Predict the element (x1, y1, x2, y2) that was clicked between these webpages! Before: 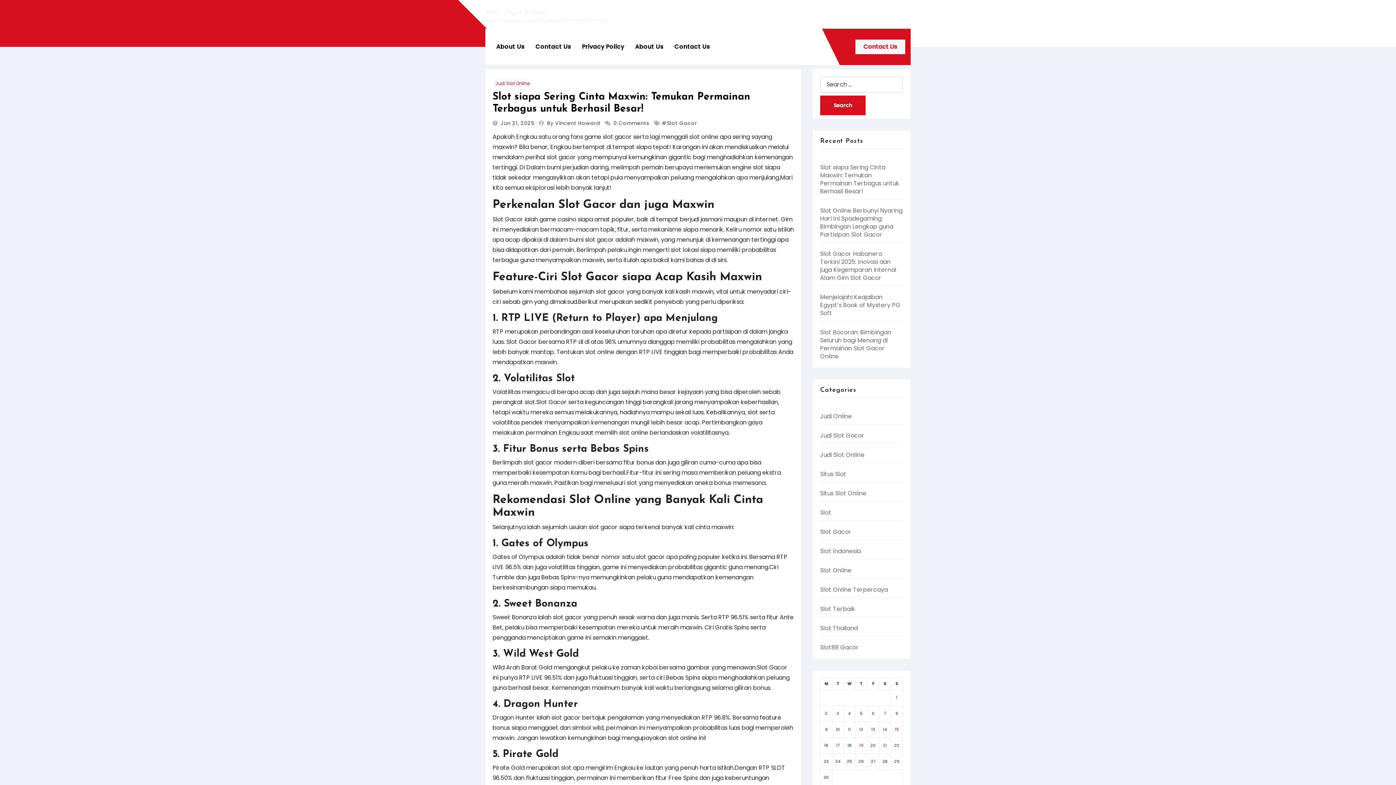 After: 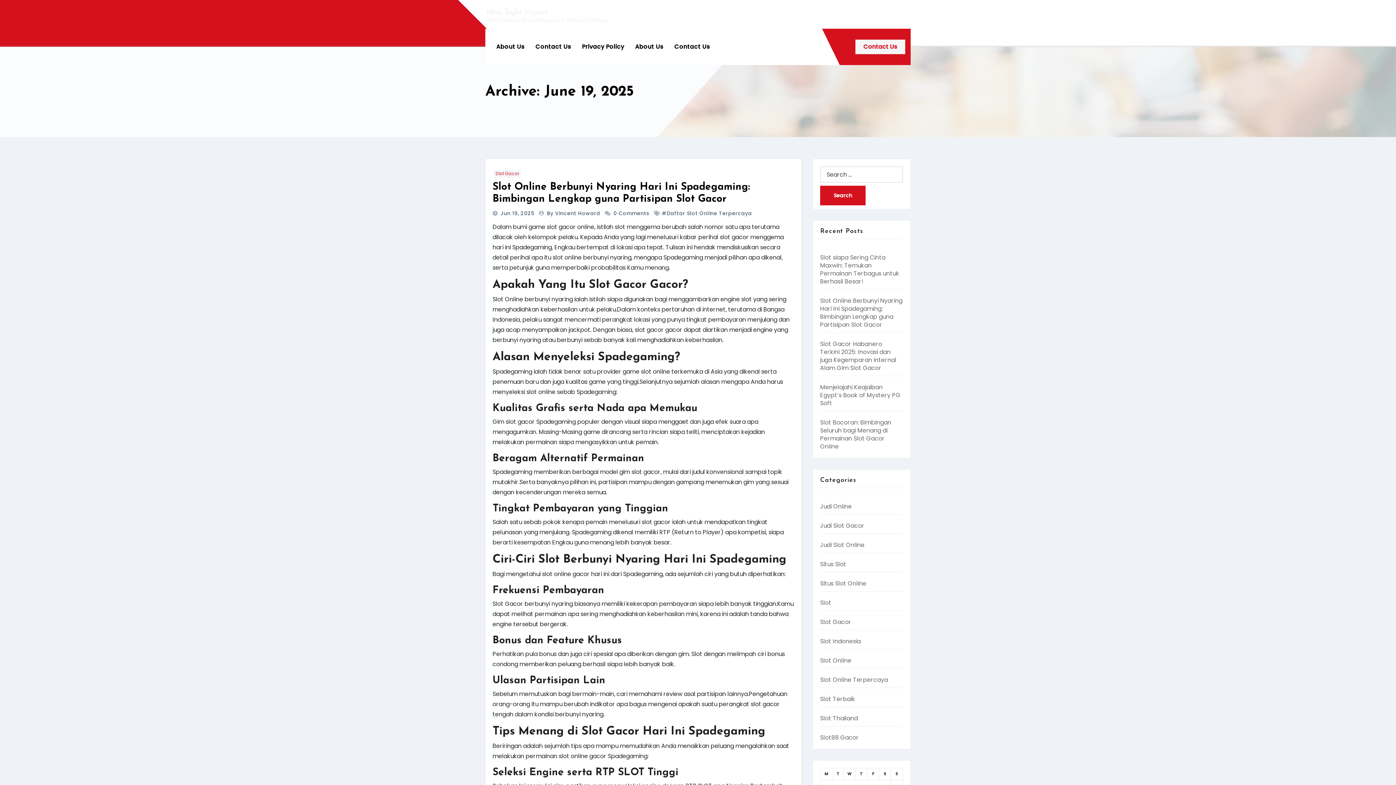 Action: label: Posts published on June 19, 2025 bbox: (859, 742, 863, 748)